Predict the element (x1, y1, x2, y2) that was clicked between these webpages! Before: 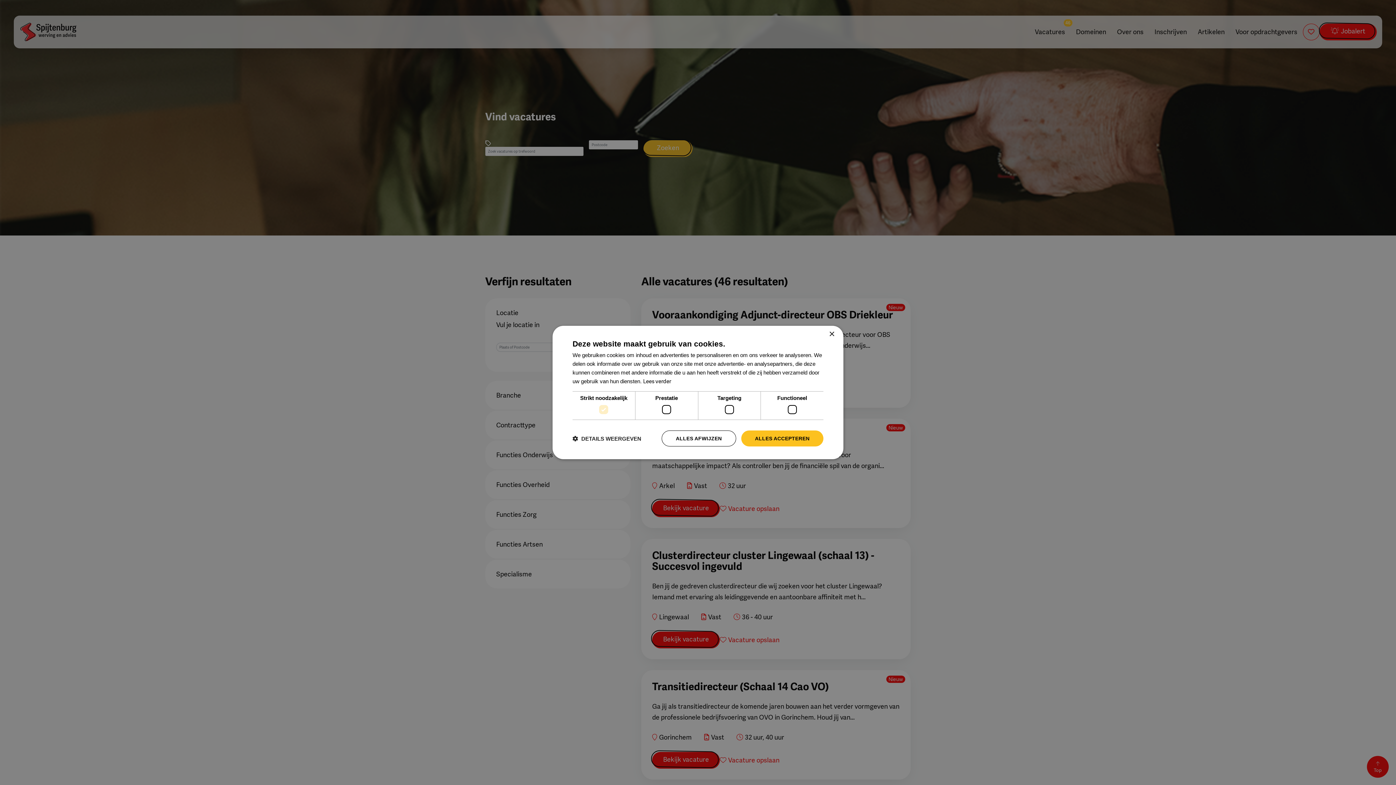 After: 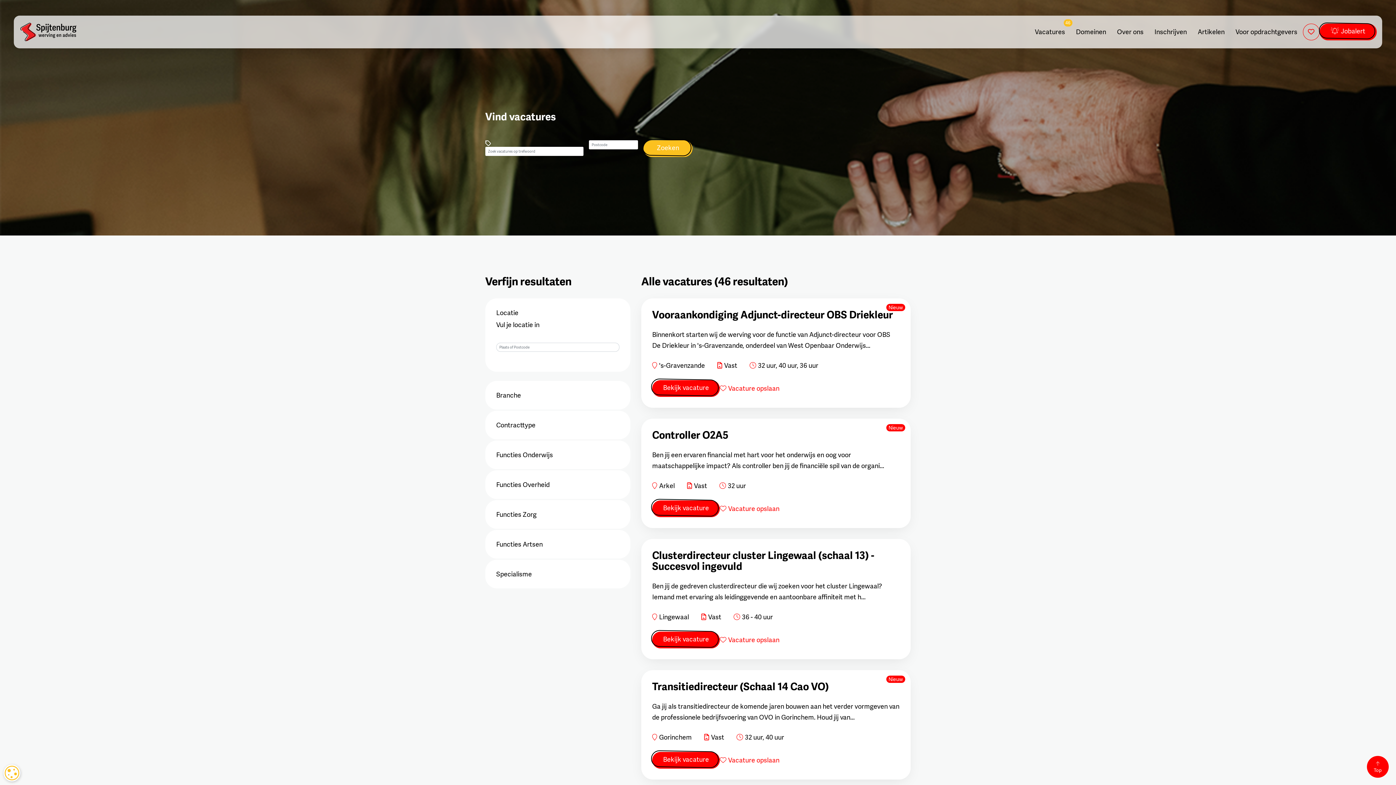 Action: label: ALLES AFWIJZEN bbox: (661, 430, 736, 446)